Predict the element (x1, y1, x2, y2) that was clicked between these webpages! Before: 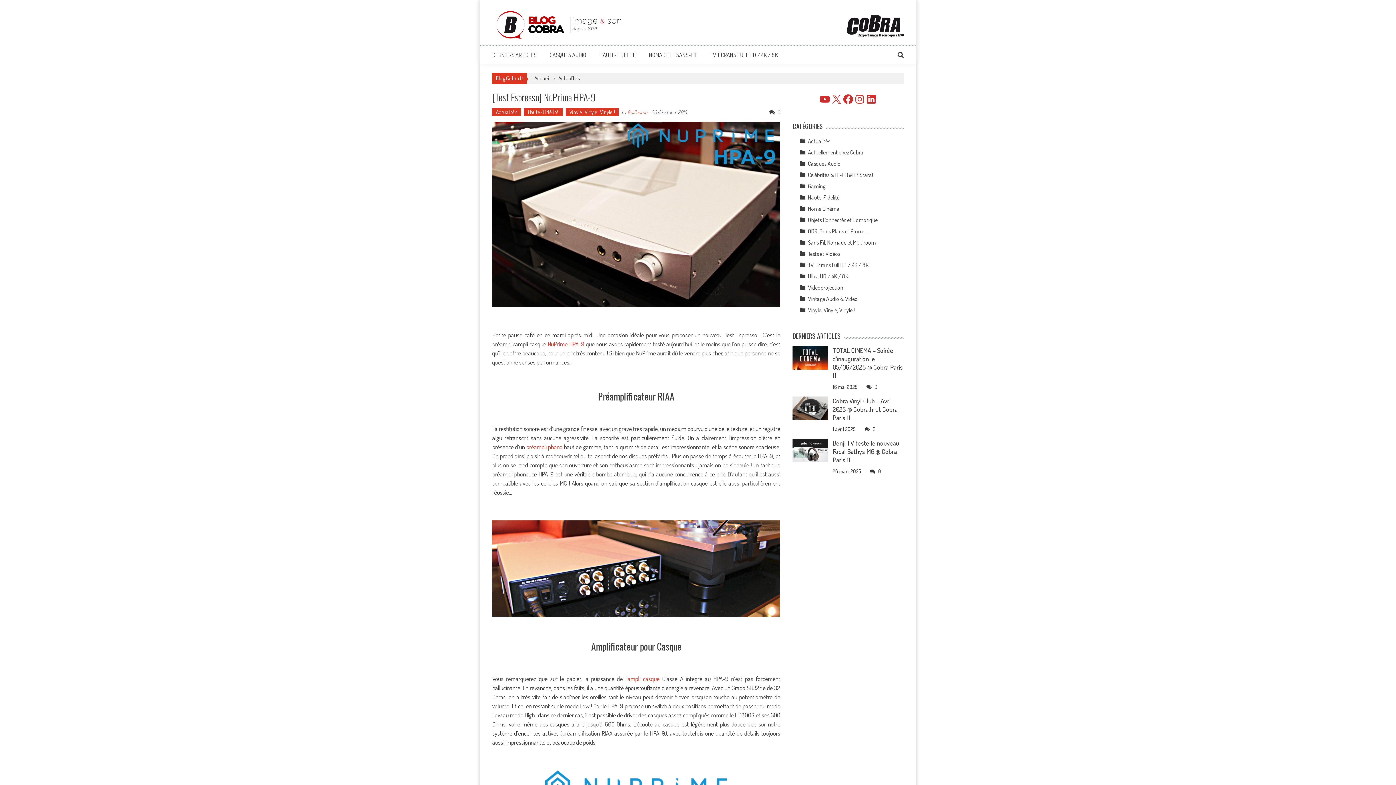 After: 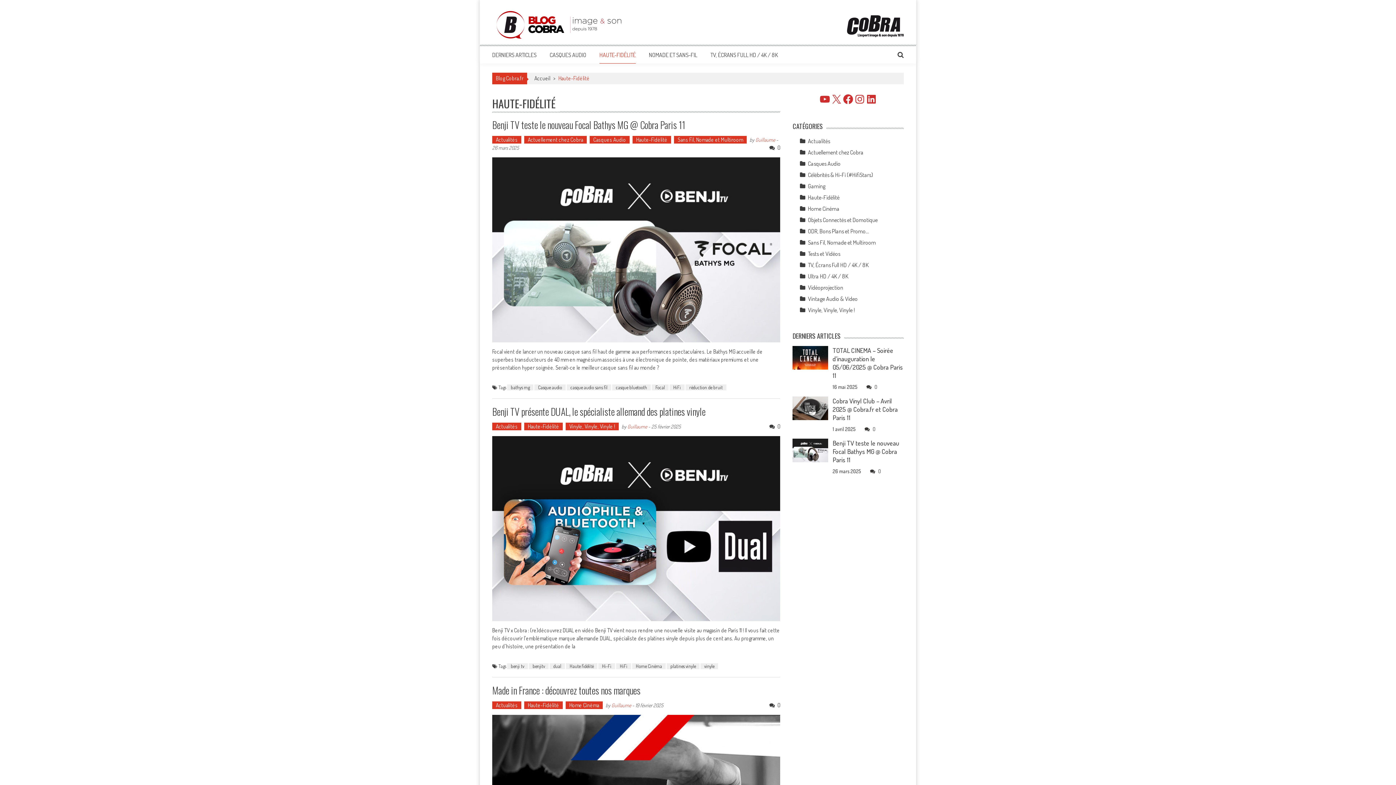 Action: label: Haute-Fidélité bbox: (808, 193, 839, 201)